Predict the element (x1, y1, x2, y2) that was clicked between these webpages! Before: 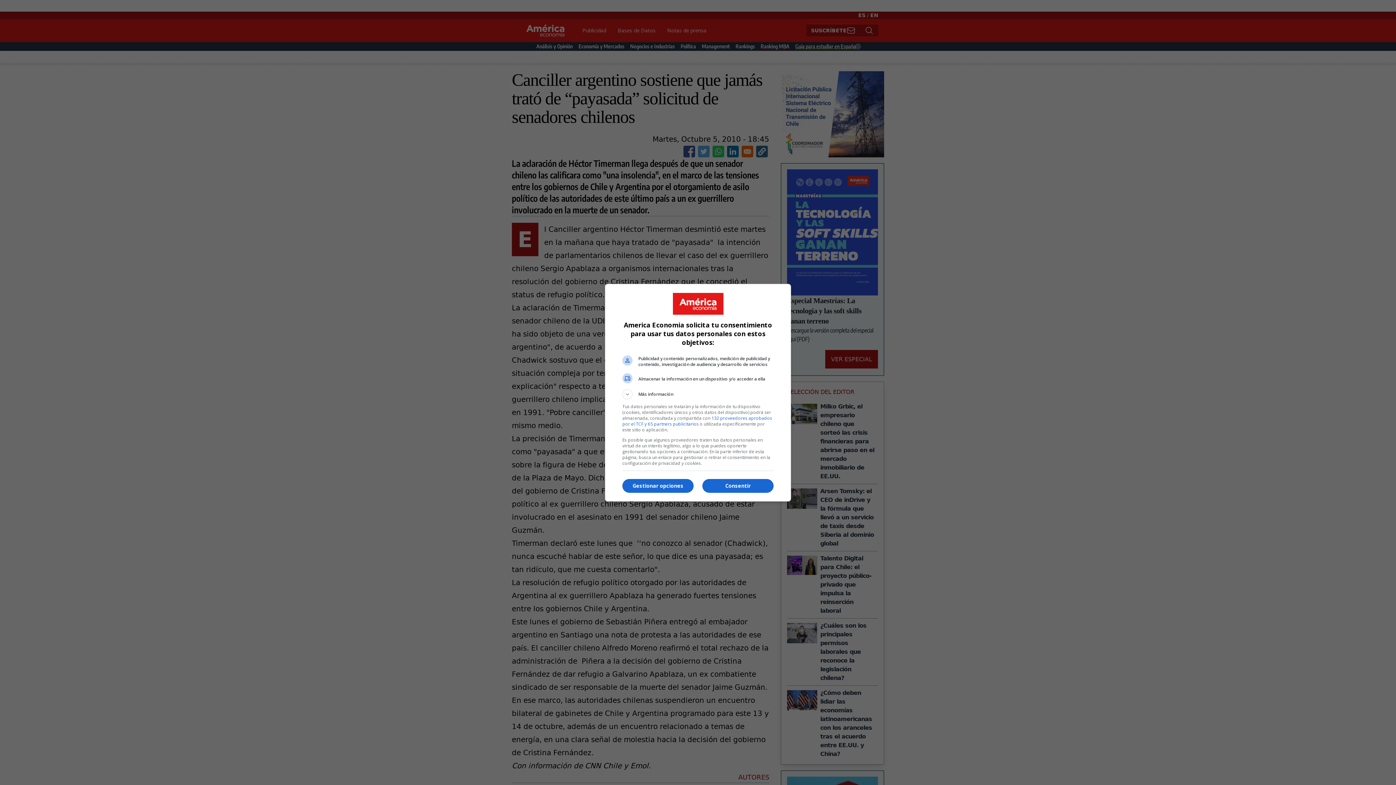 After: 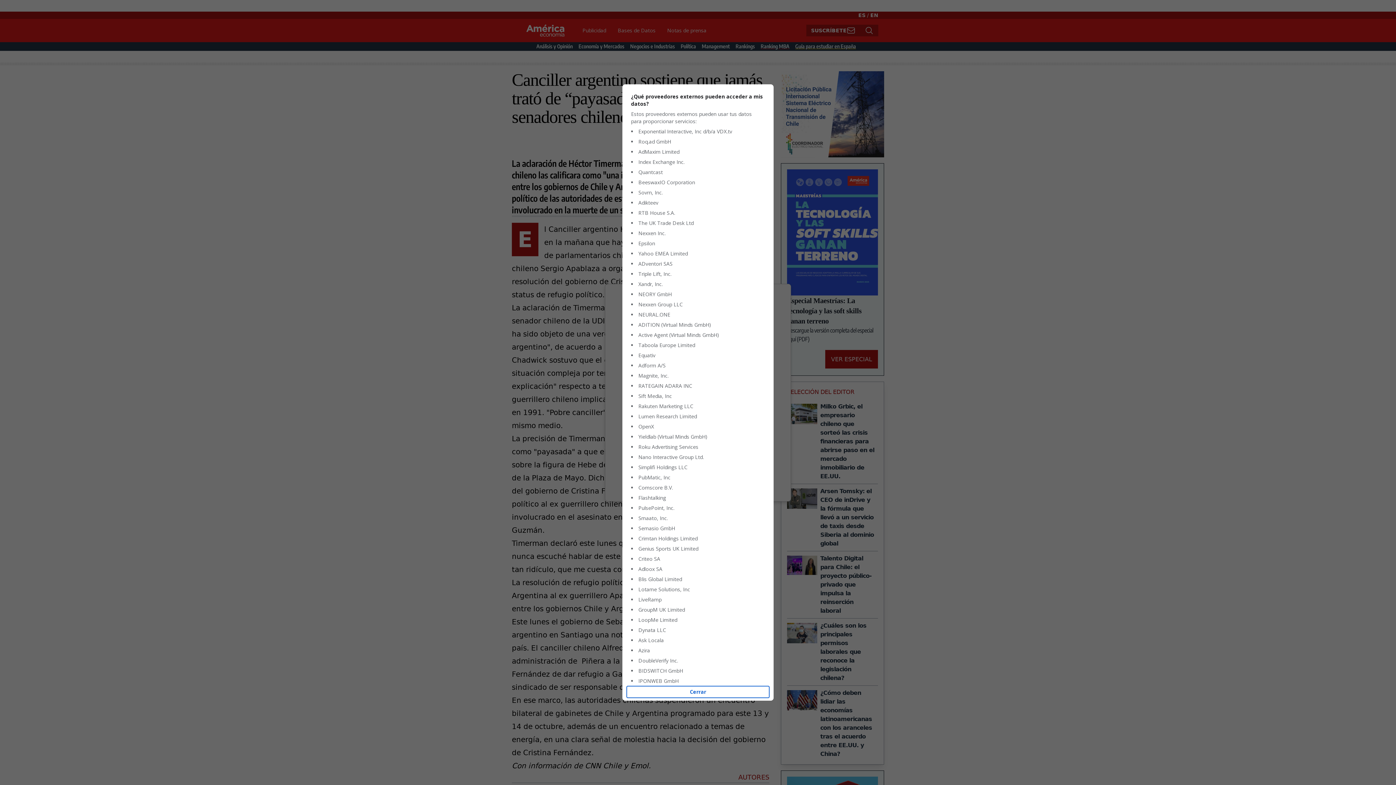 Action: label: 132 proveedores aprobados por el TCF y 65 partners publicitarios bbox: (622, 415, 772, 427)